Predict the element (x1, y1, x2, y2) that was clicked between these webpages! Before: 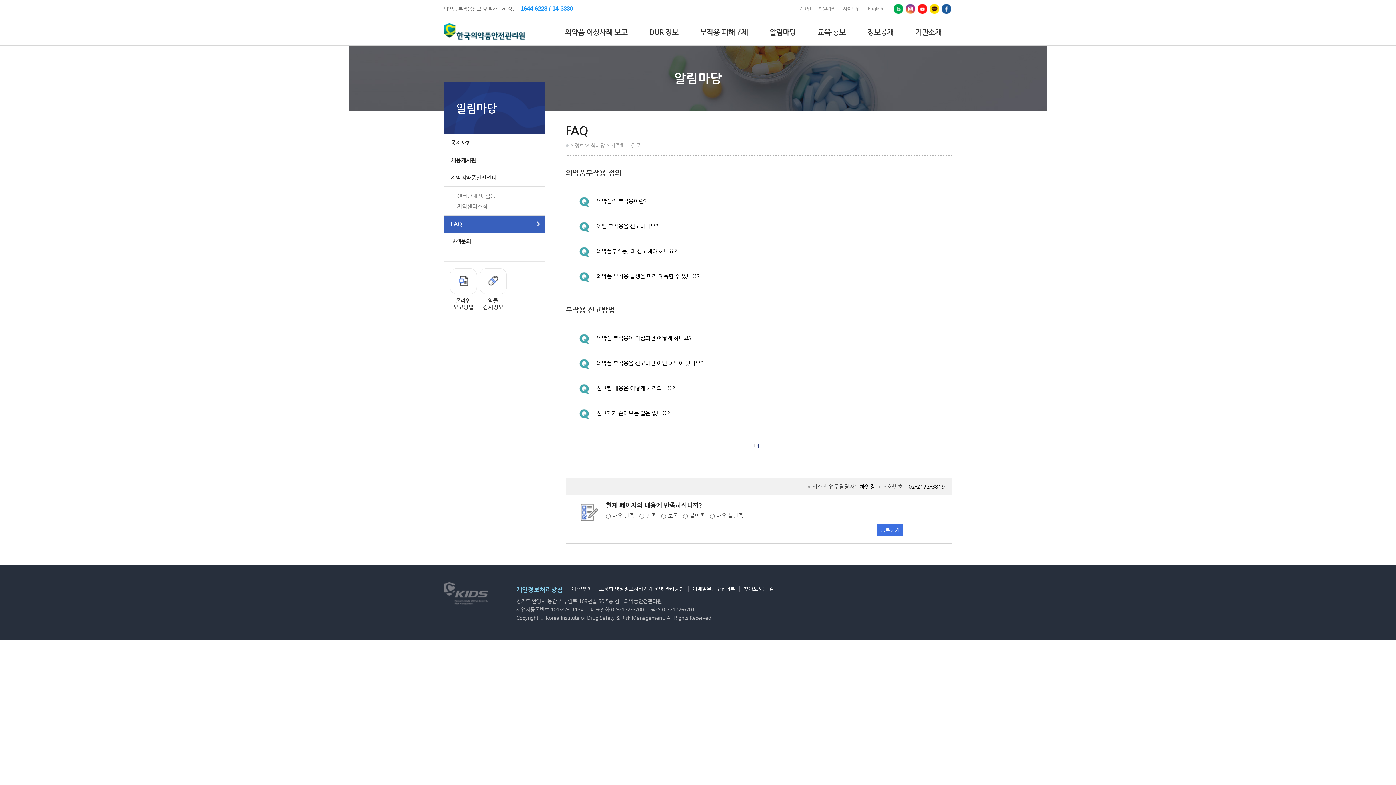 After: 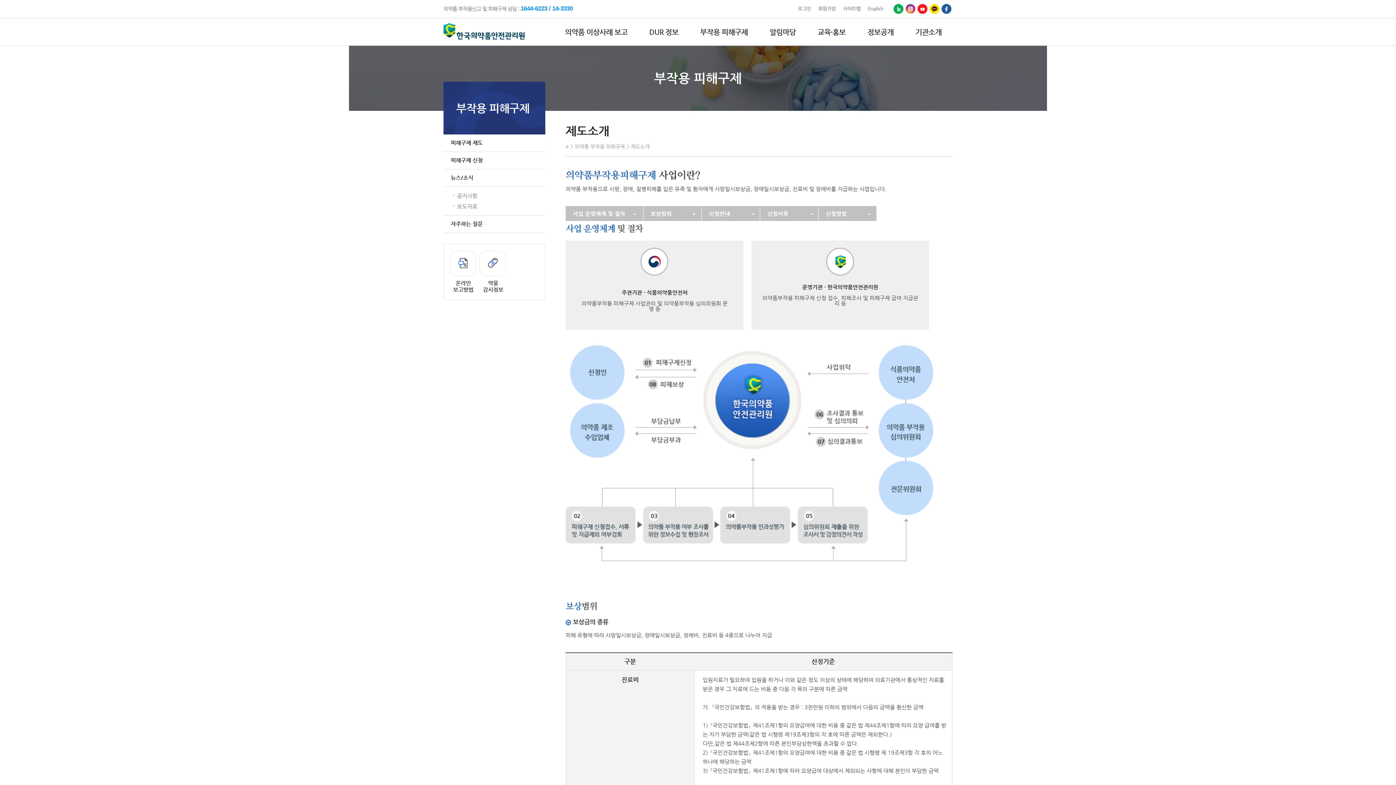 Action: label: 부작용 피해구제 bbox: (689, 26, 758, 37)